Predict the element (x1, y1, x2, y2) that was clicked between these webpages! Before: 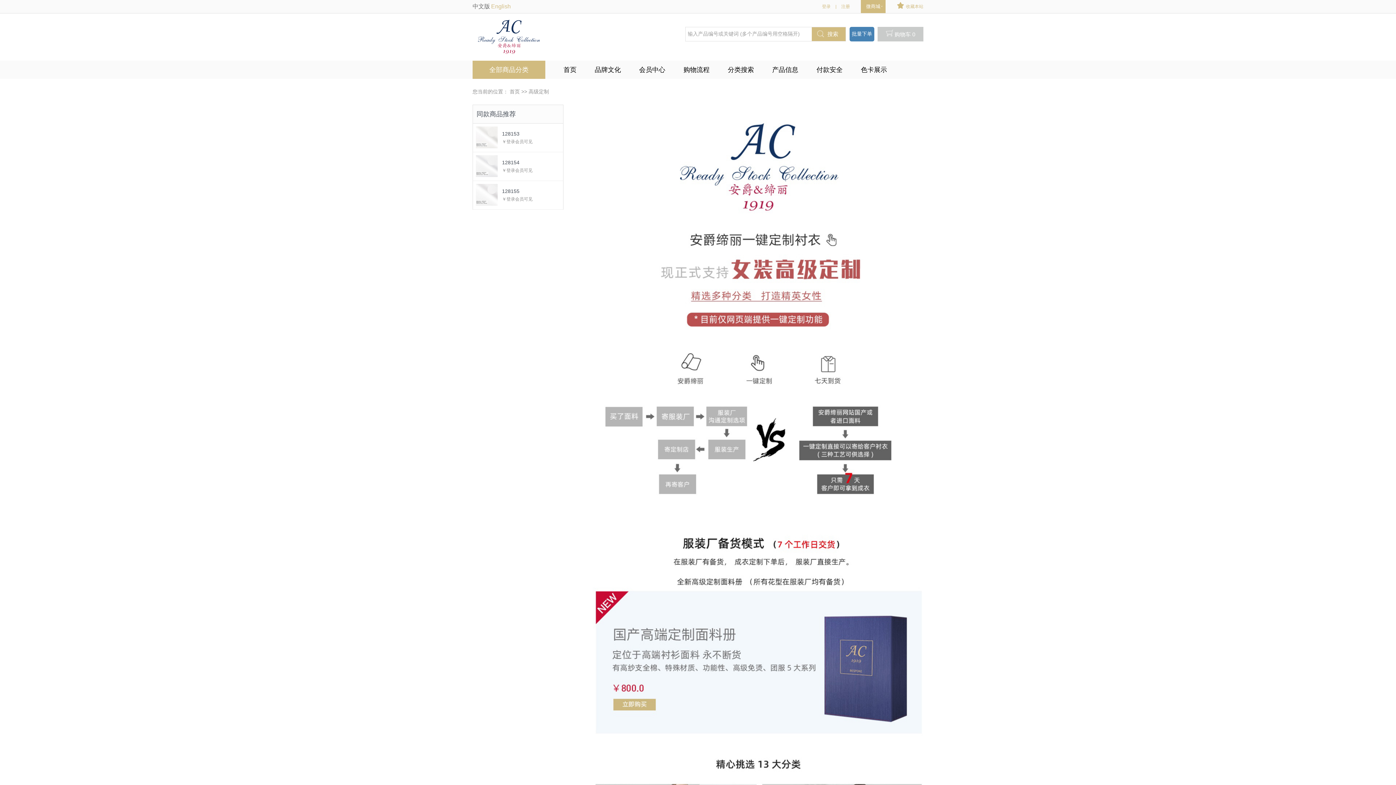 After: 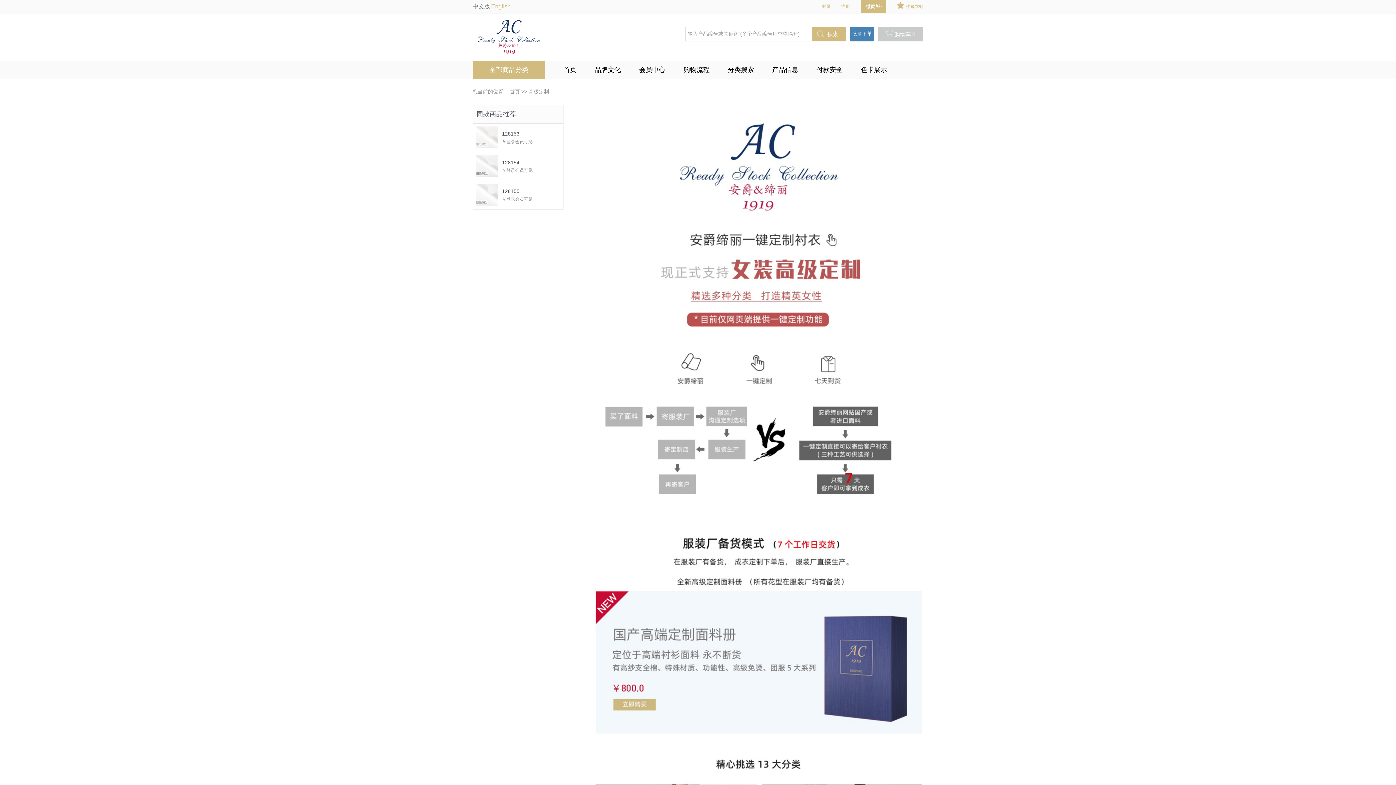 Action: bbox: (472, 50, 545, 56)